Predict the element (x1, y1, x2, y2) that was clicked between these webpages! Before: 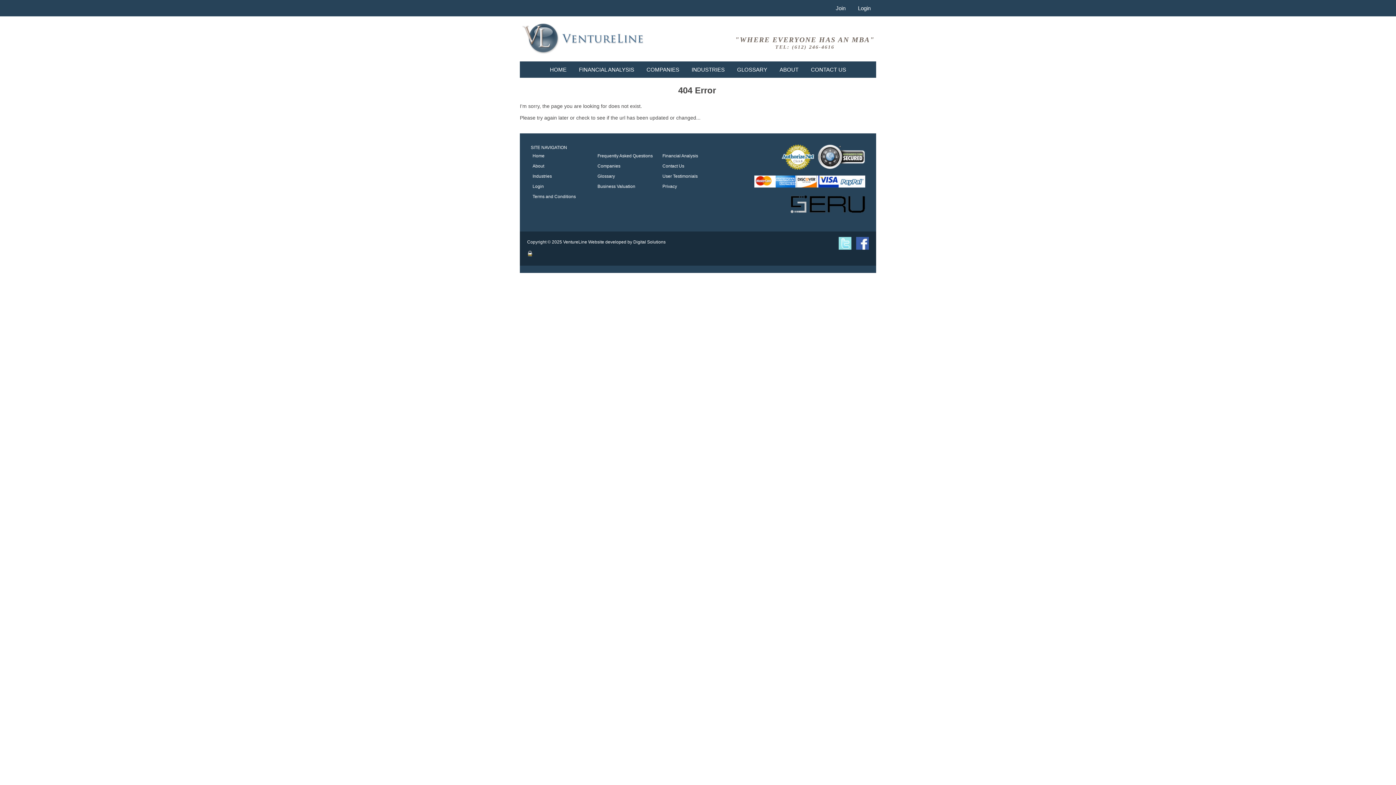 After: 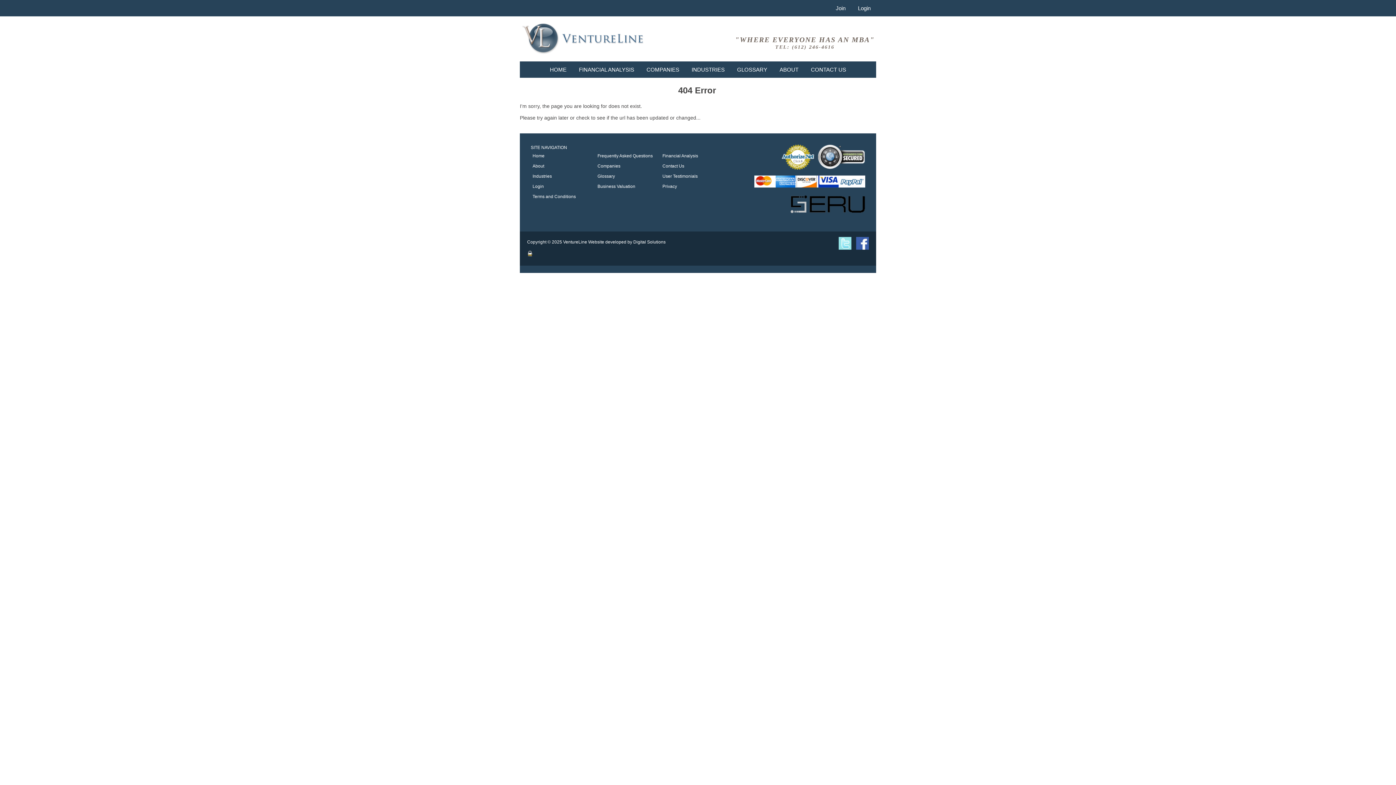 Action: bbox: (787, 215, 865, 220)